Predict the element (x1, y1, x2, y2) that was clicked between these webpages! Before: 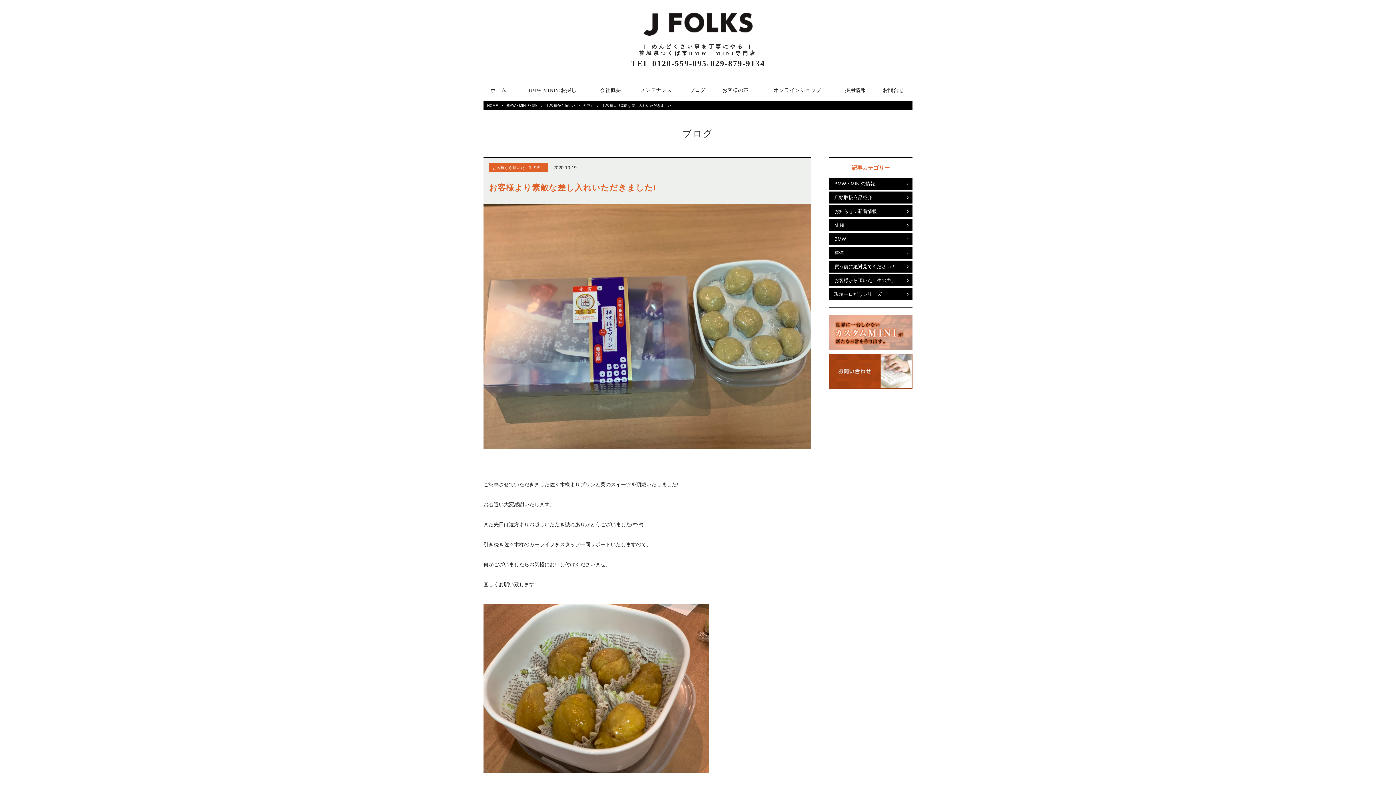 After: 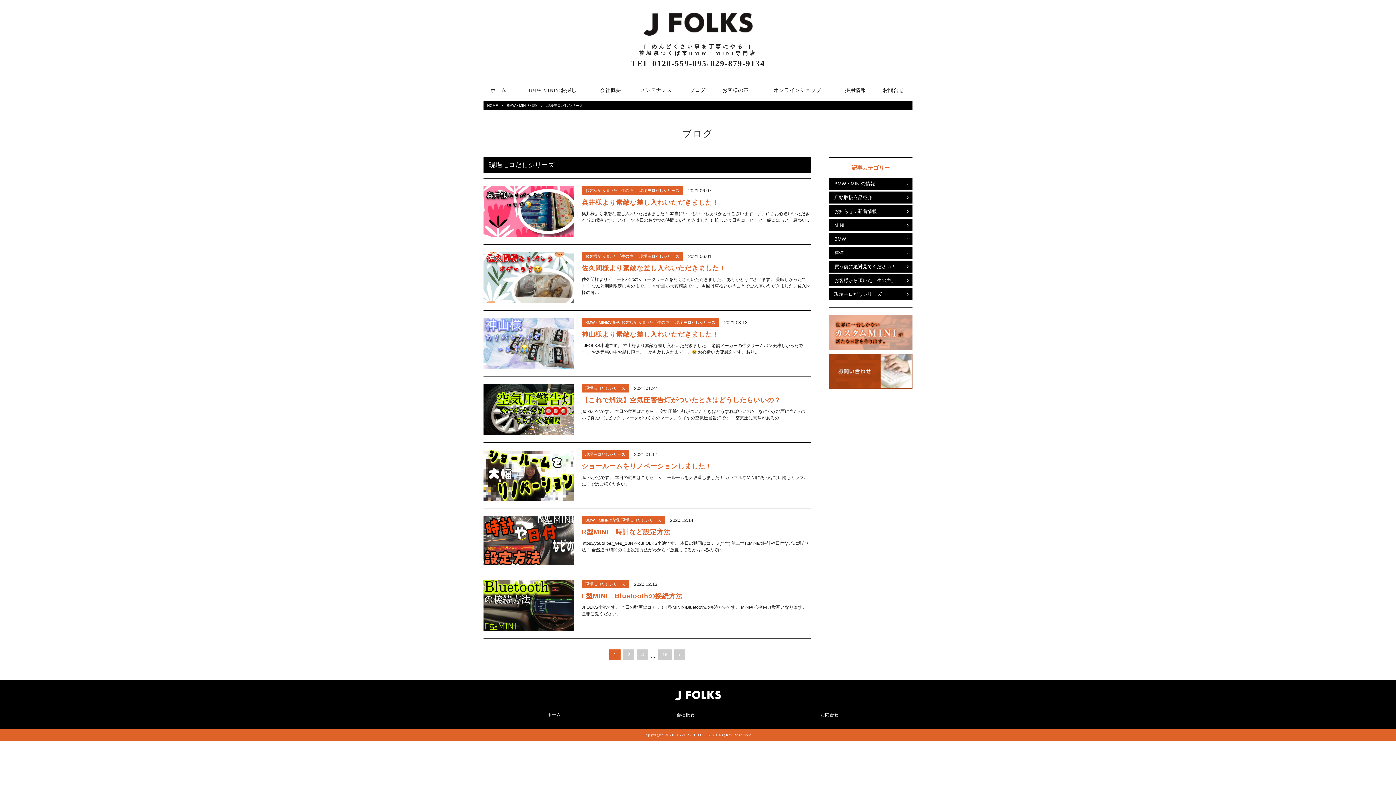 Action: label: 現場モロだしシリーズ bbox: (829, 288, 912, 300)